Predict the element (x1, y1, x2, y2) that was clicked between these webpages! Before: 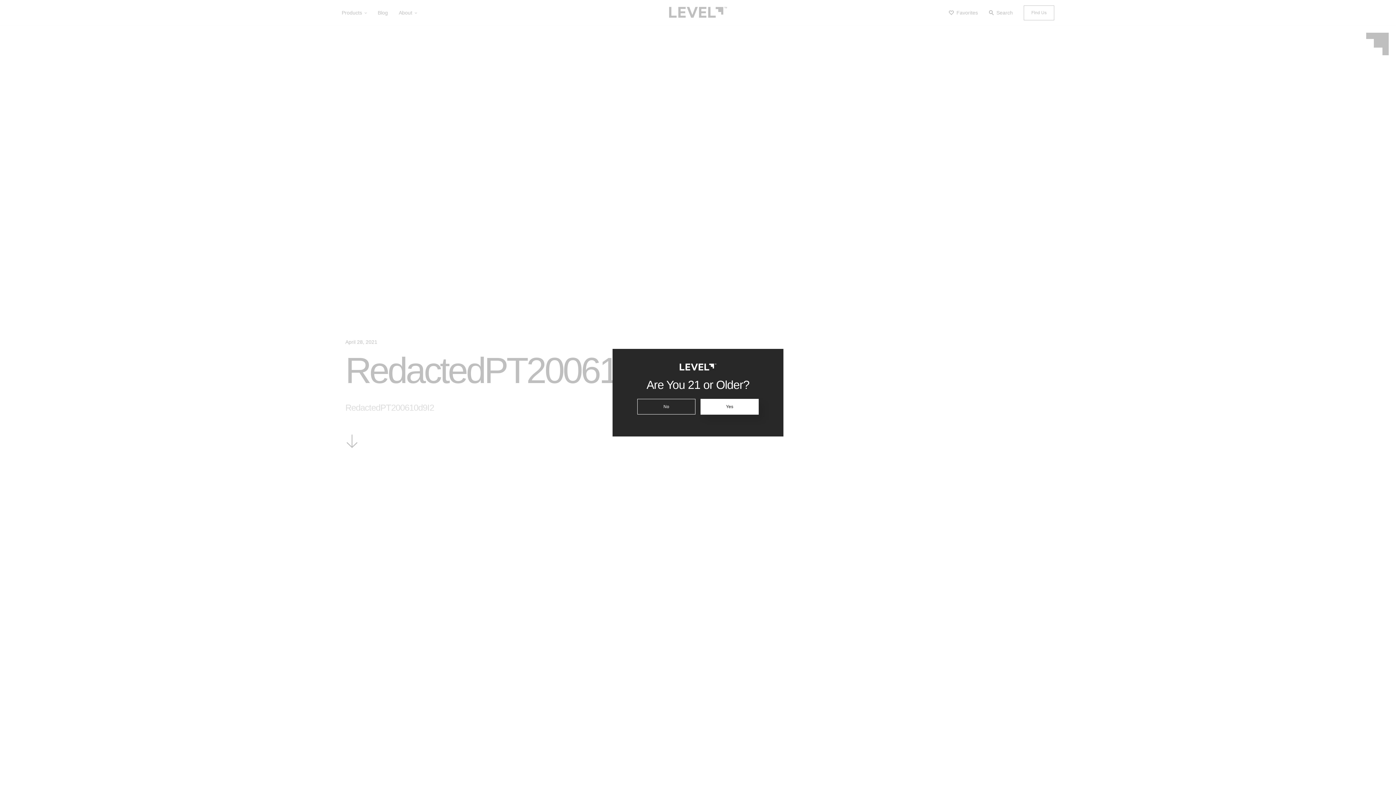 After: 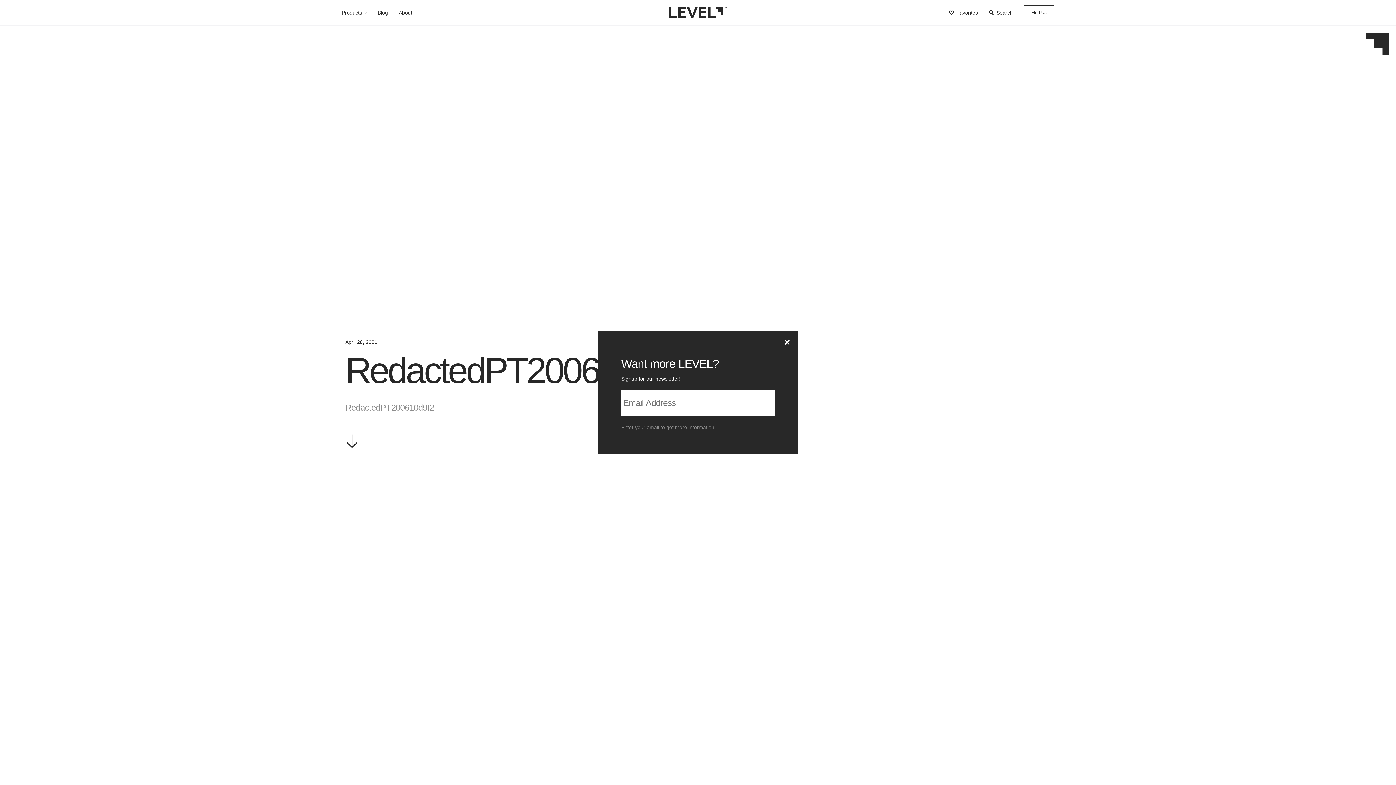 Action: label: Yes bbox: (700, 399, 758, 414)